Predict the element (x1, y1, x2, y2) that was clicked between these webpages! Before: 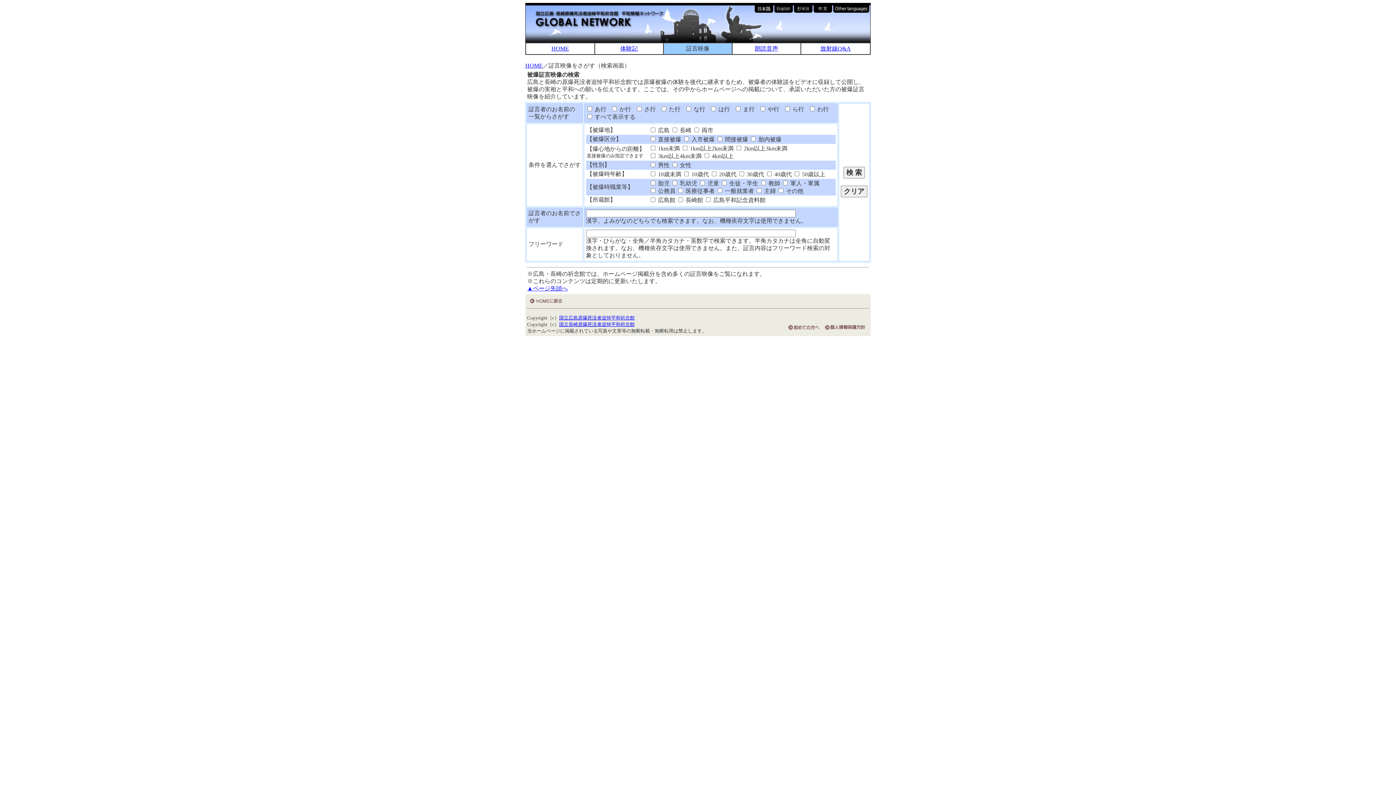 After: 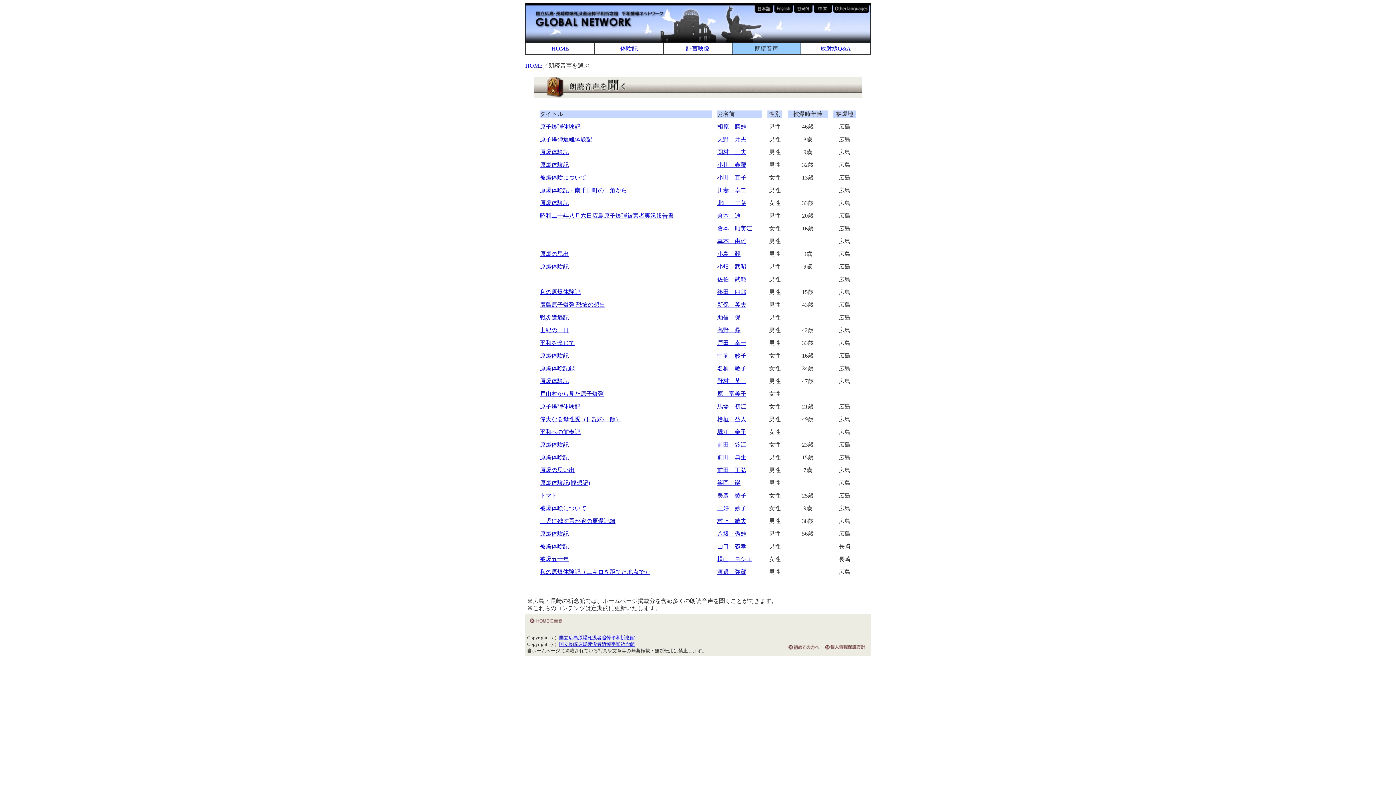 Action: bbox: (755, 45, 778, 51) label: 朗読音声